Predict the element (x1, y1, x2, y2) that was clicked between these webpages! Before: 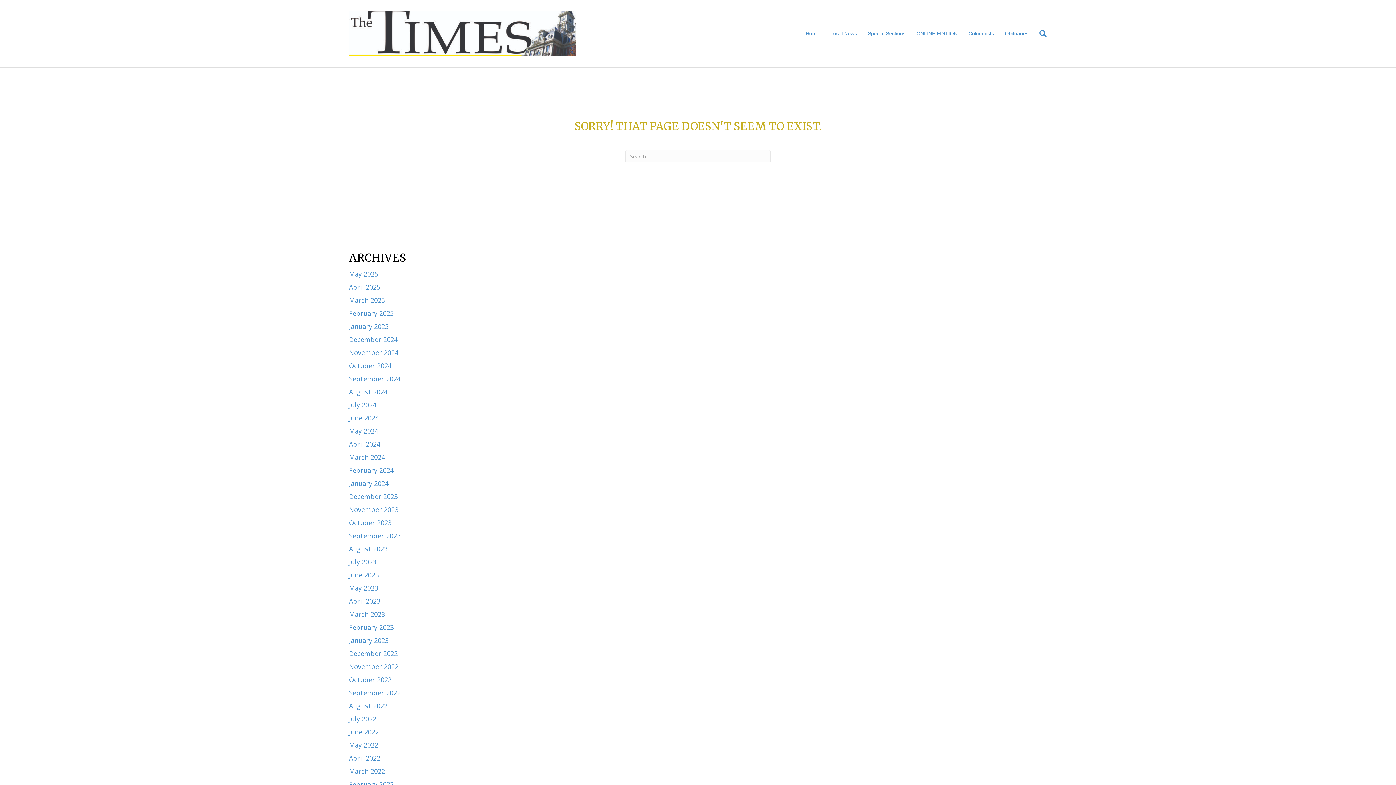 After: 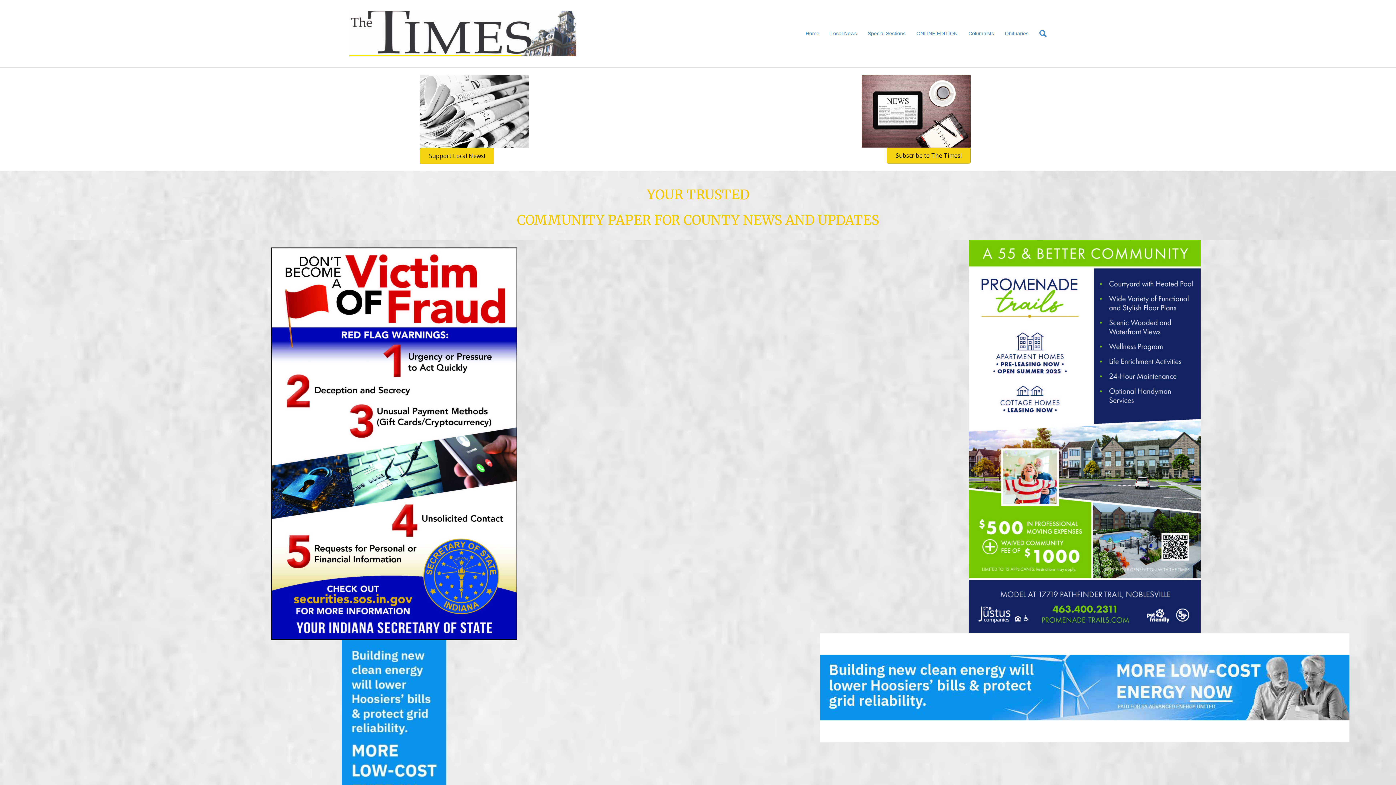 Action: bbox: (349, 28, 576, 37)